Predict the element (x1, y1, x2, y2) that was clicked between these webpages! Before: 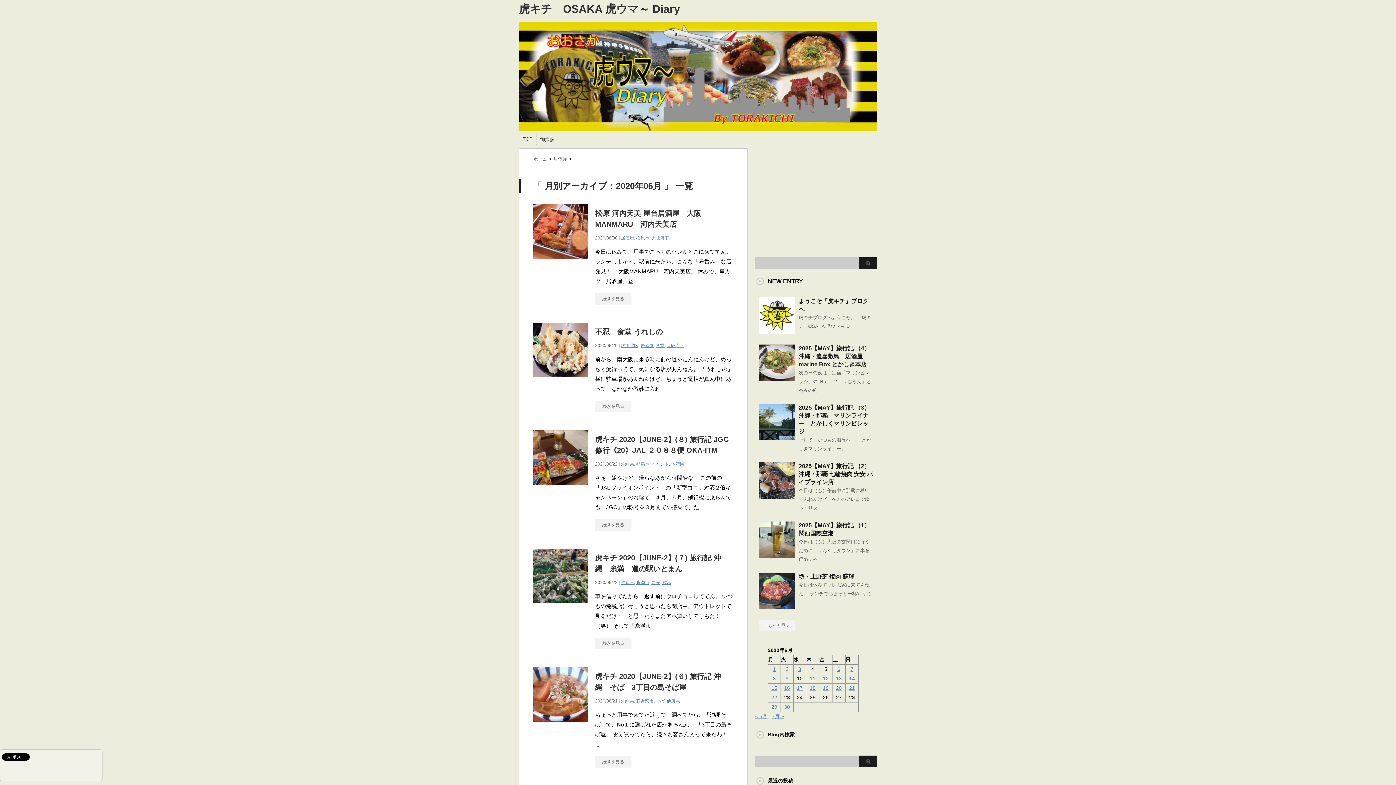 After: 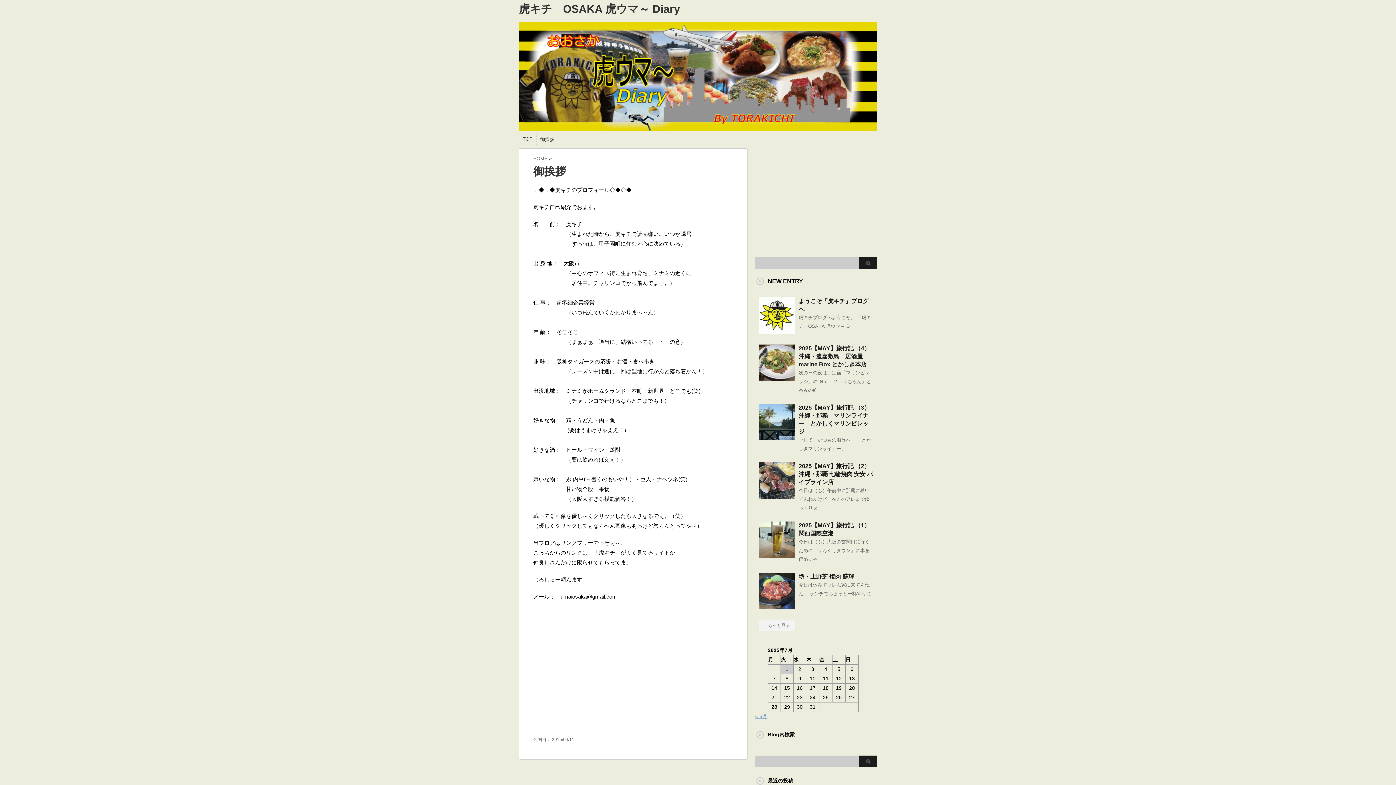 Action: label: 御挨拶 bbox: (540, 136, 554, 142)